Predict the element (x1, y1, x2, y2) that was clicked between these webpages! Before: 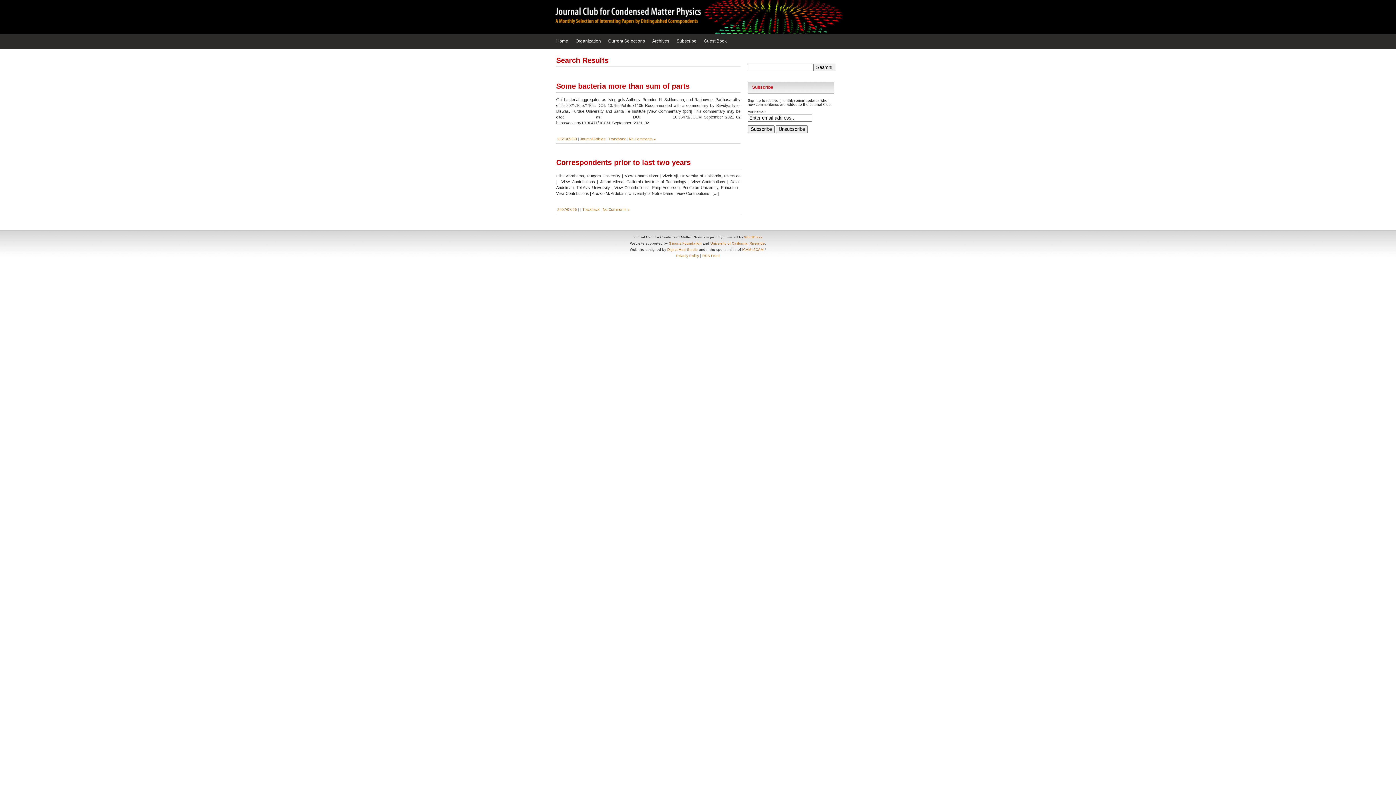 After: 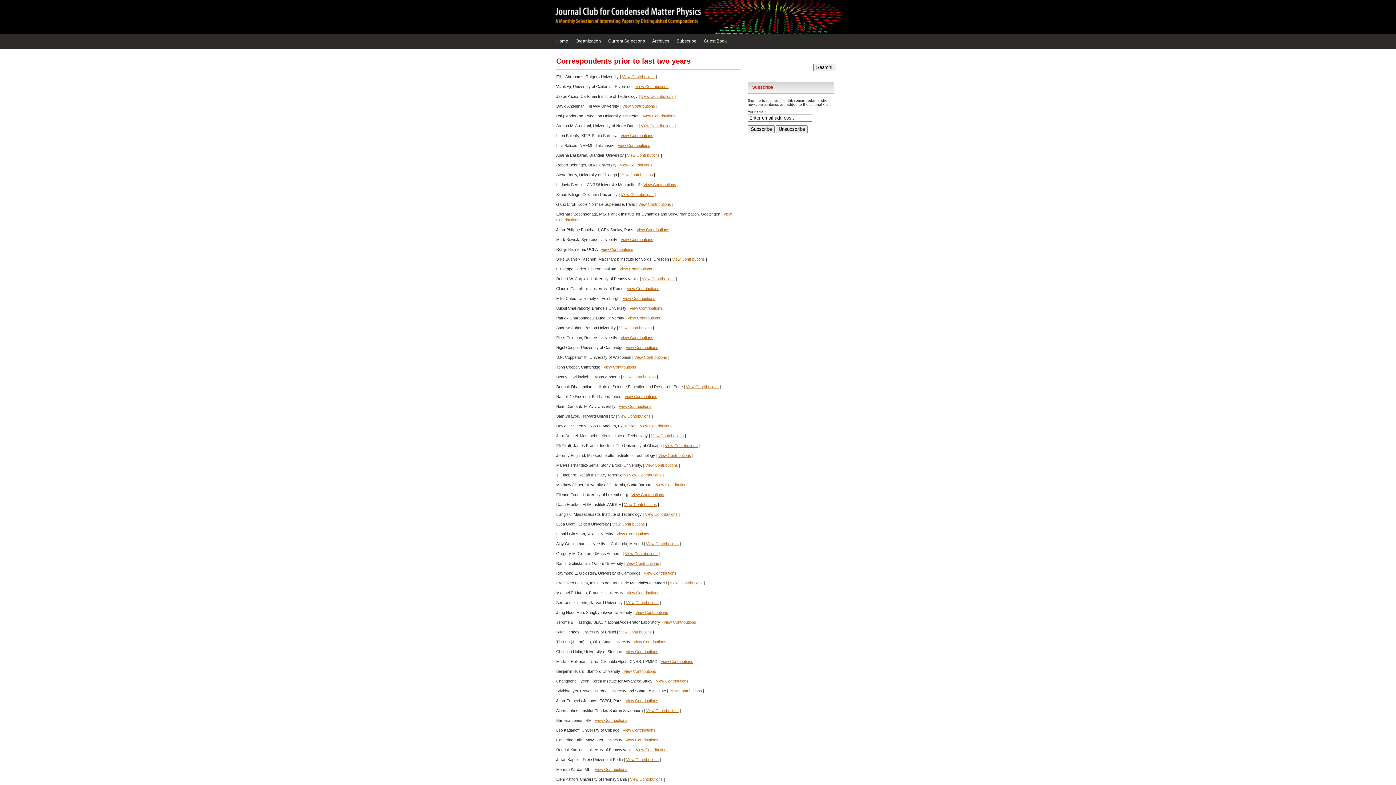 Action: label: Trackback bbox: (582, 207, 599, 211)